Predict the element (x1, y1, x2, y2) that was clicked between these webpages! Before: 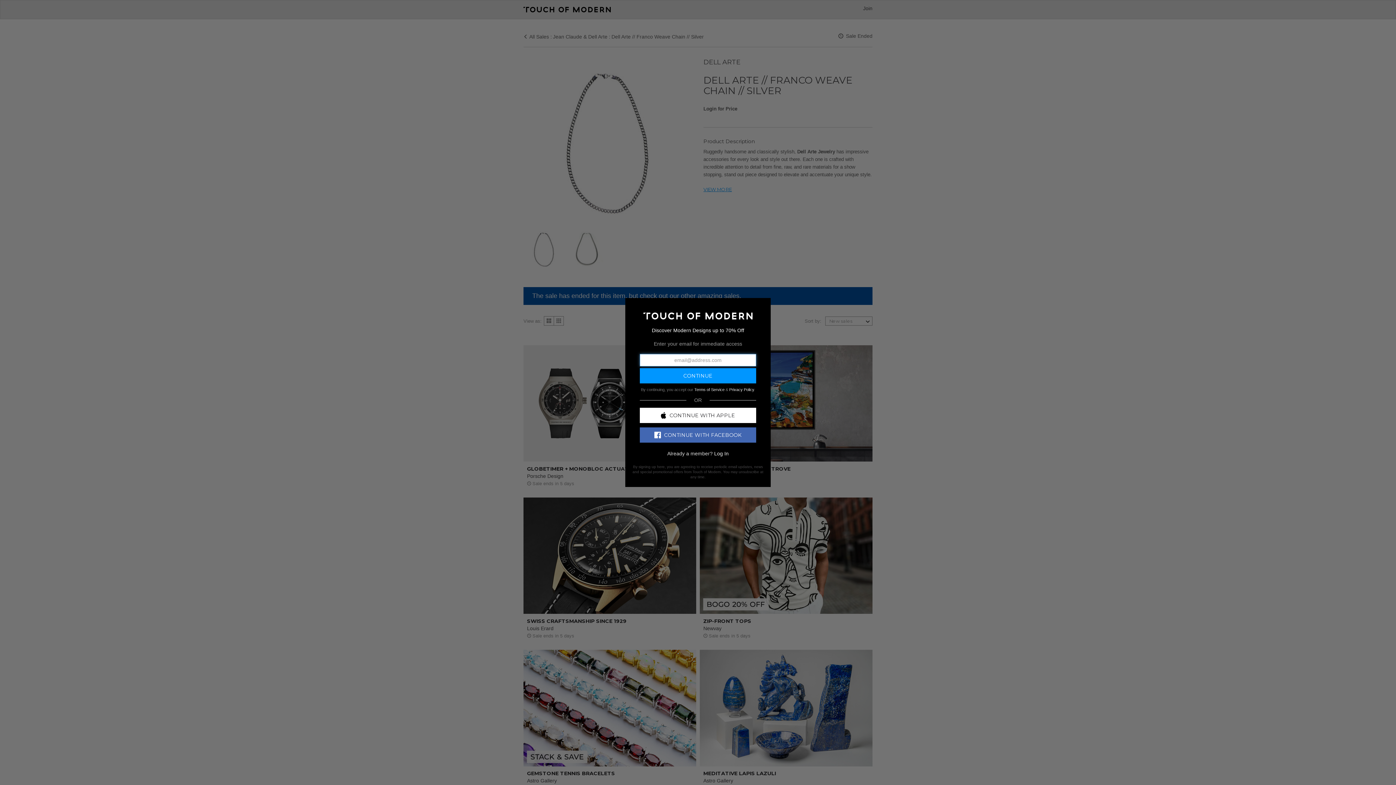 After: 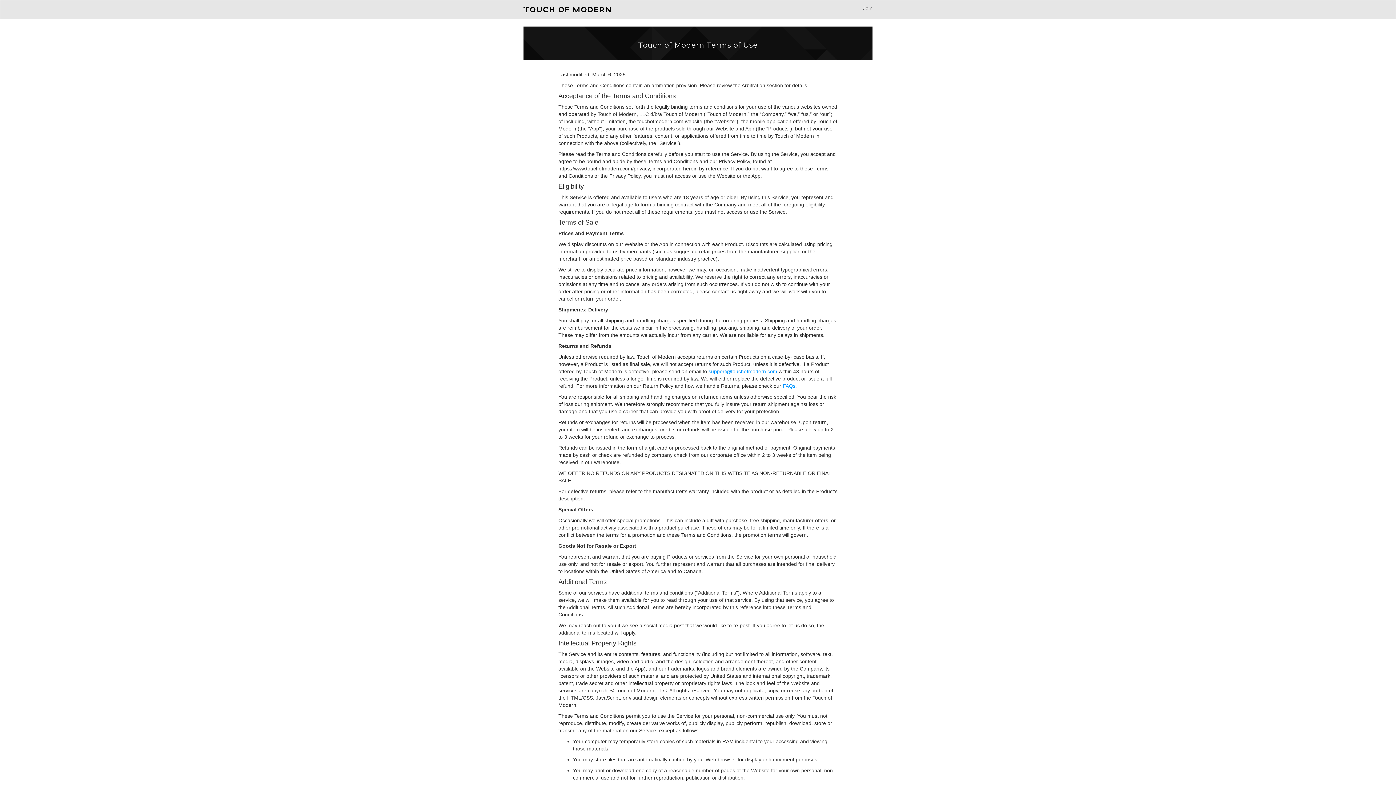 Action: label: Terms of Service bbox: (694, 387, 724, 391)